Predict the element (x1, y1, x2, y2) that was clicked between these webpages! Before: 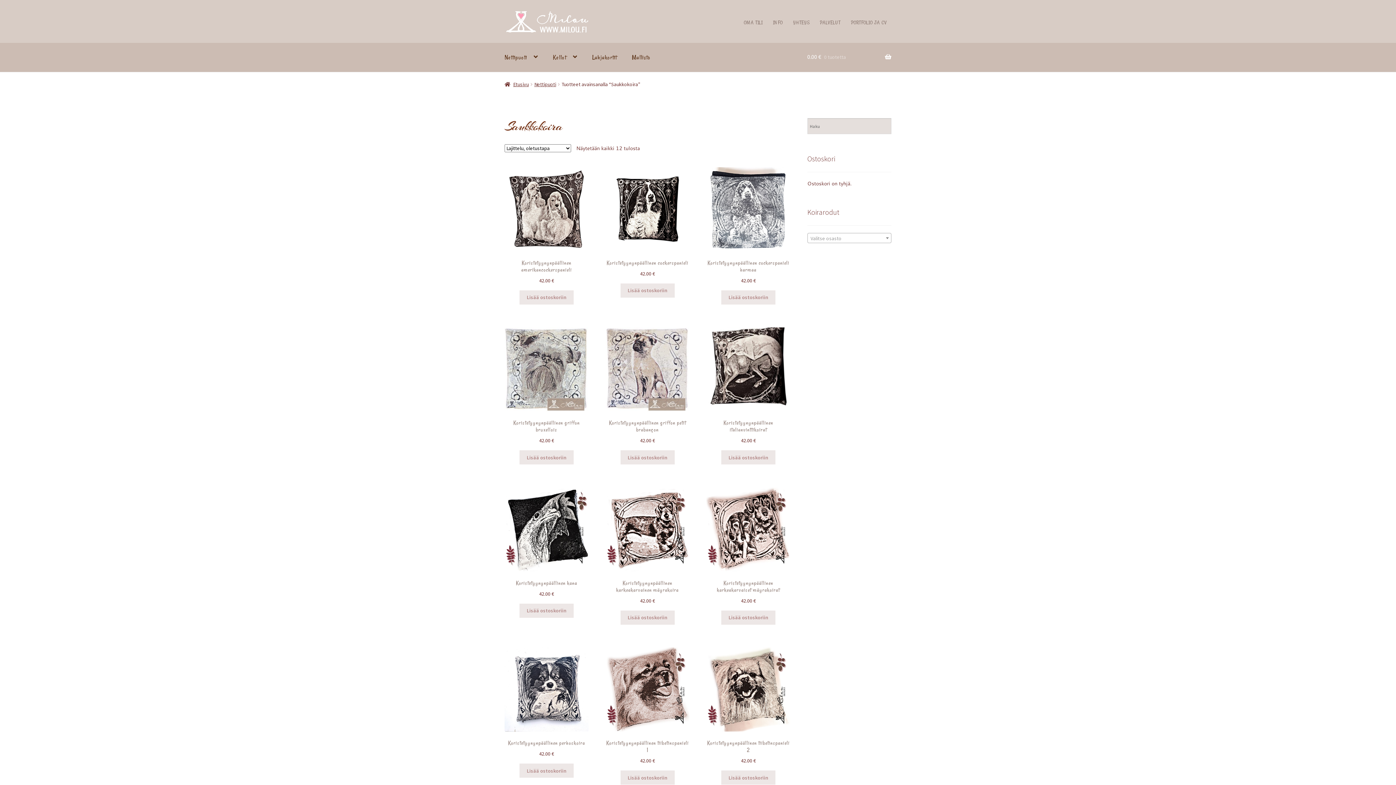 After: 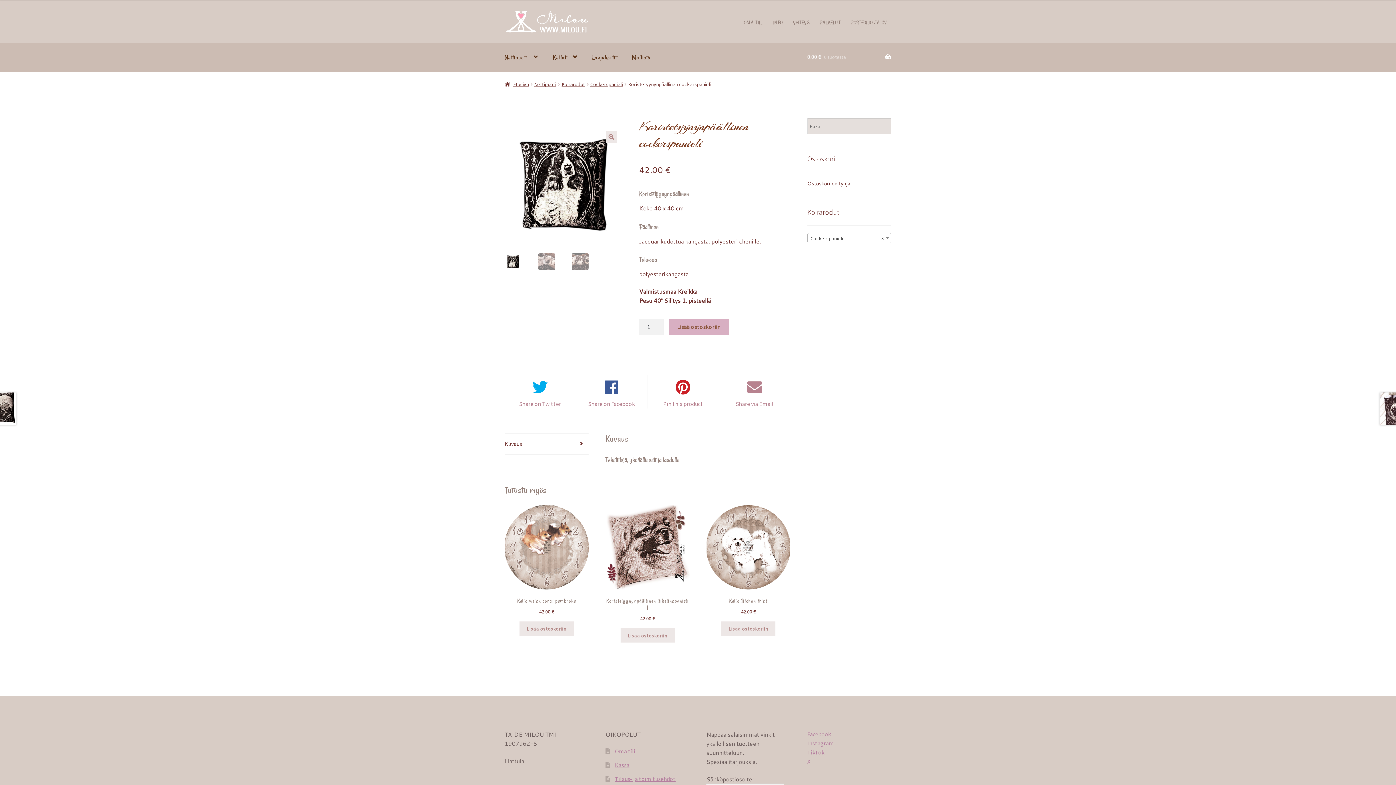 Action: label: Koristetyynynpäällinen cockerspanieli
42.00 € bbox: (605, 167, 689, 277)